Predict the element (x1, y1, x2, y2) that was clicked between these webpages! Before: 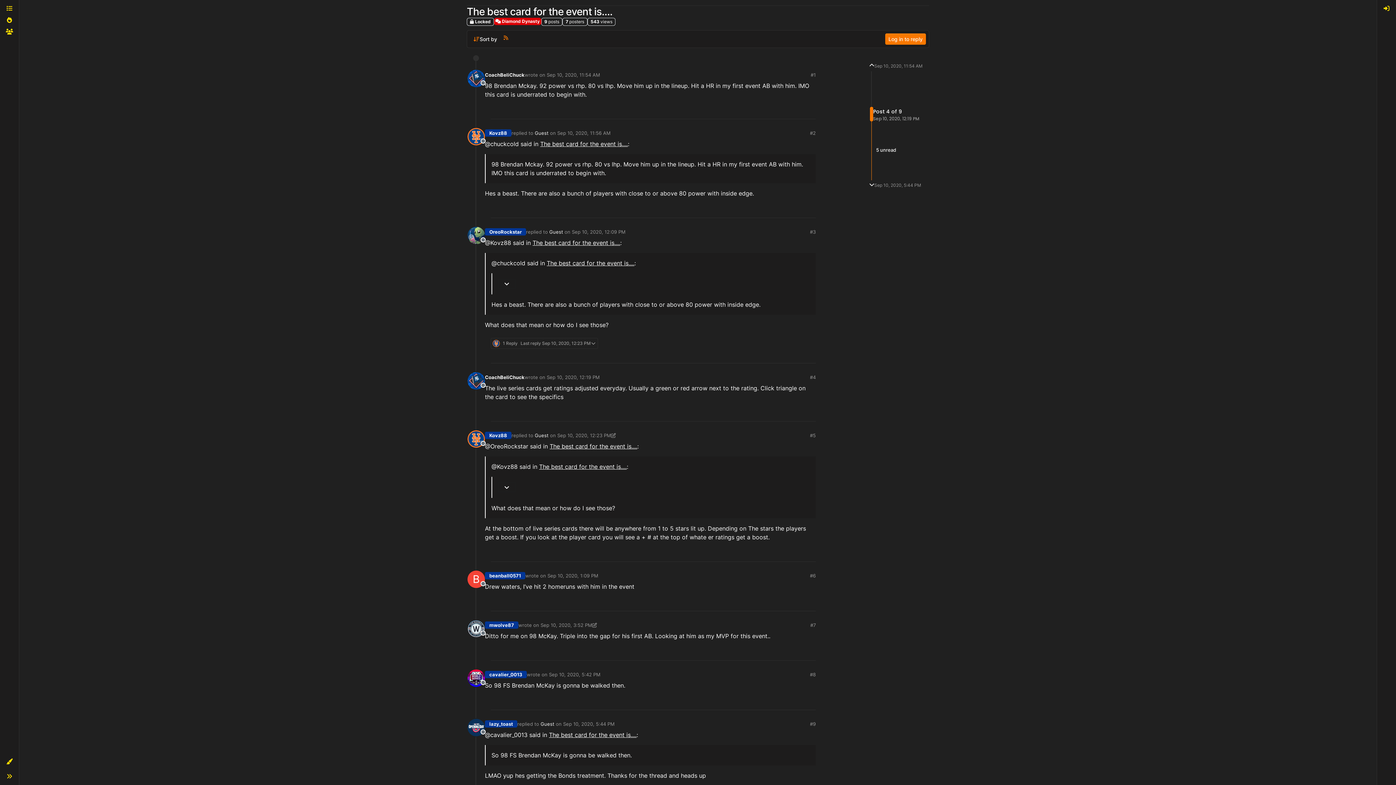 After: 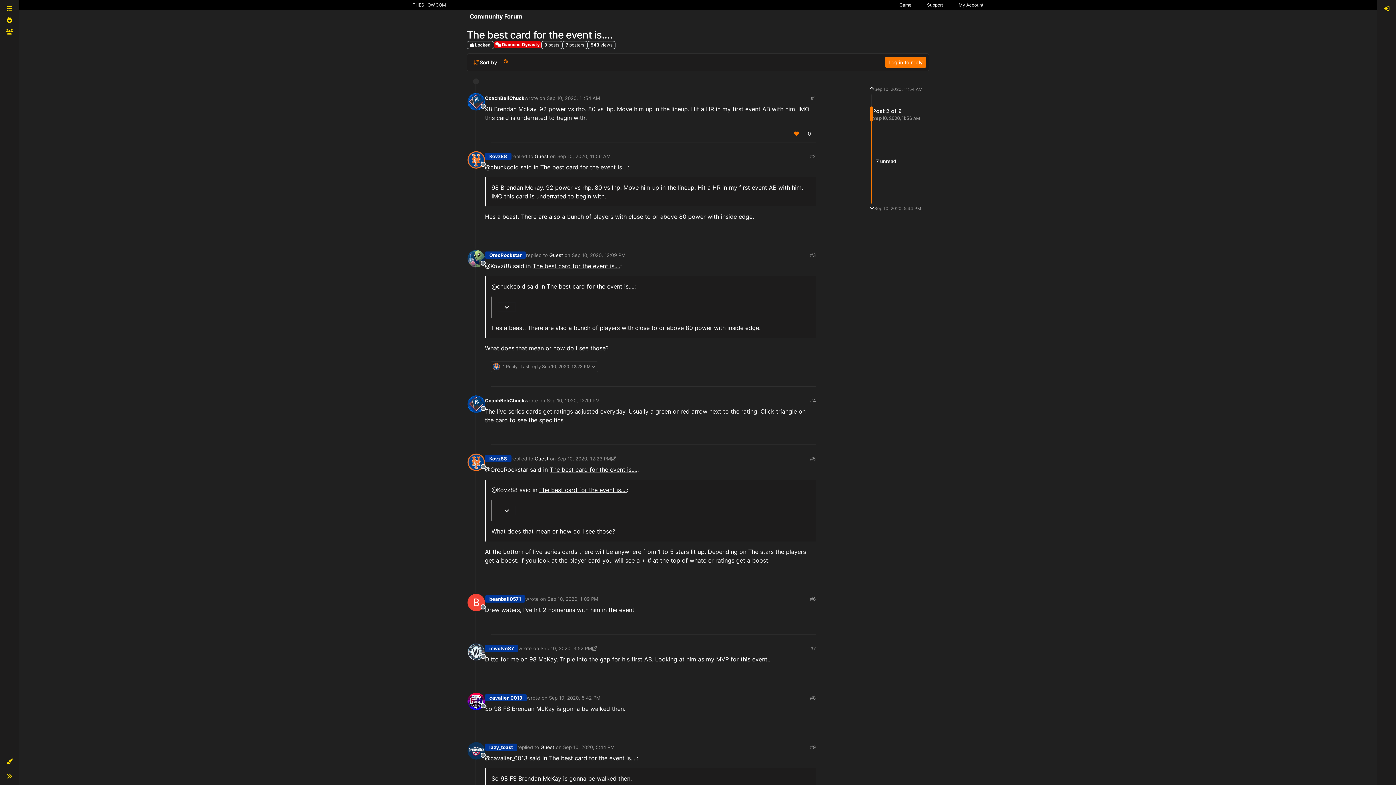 Action: bbox: (557, 130, 610, 136) label: Sep 10, 2020, 11:56 AM